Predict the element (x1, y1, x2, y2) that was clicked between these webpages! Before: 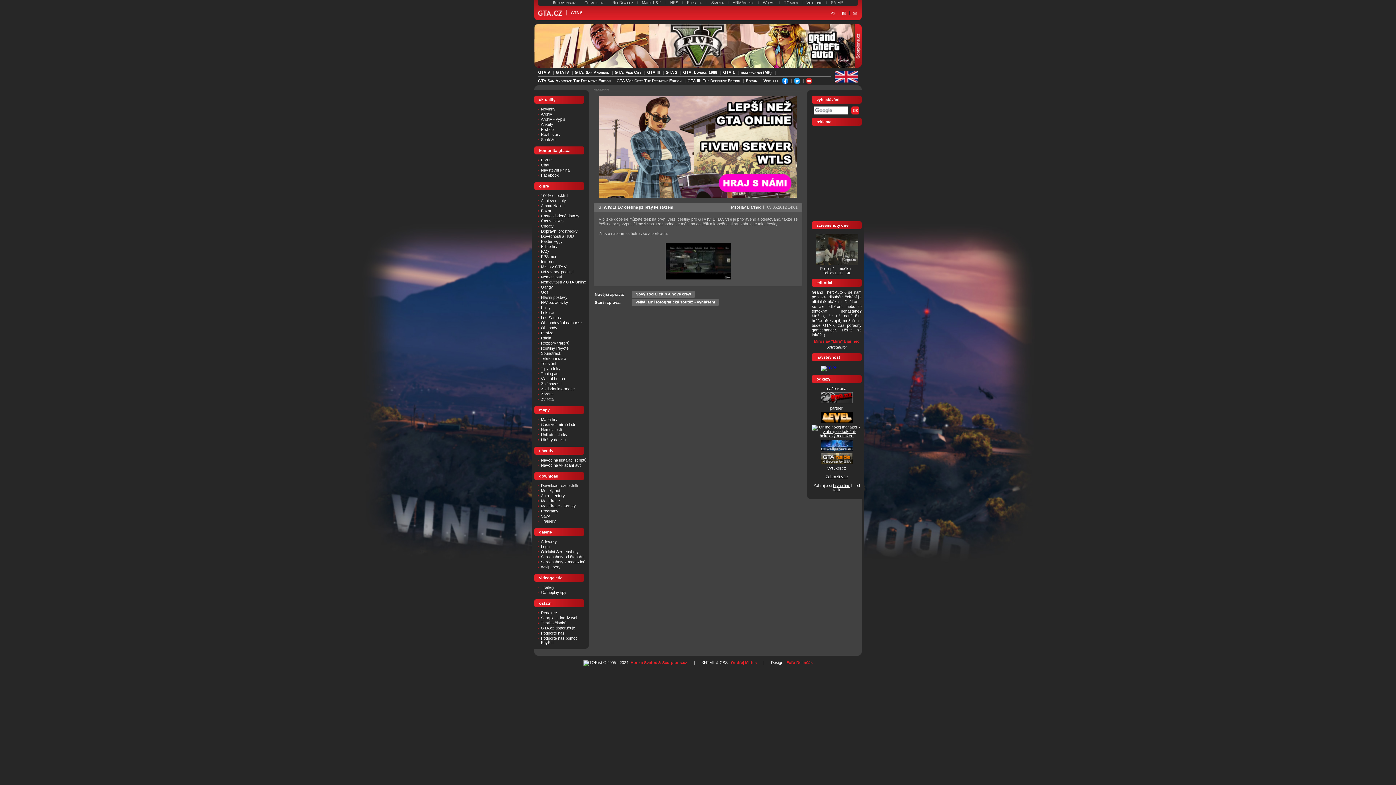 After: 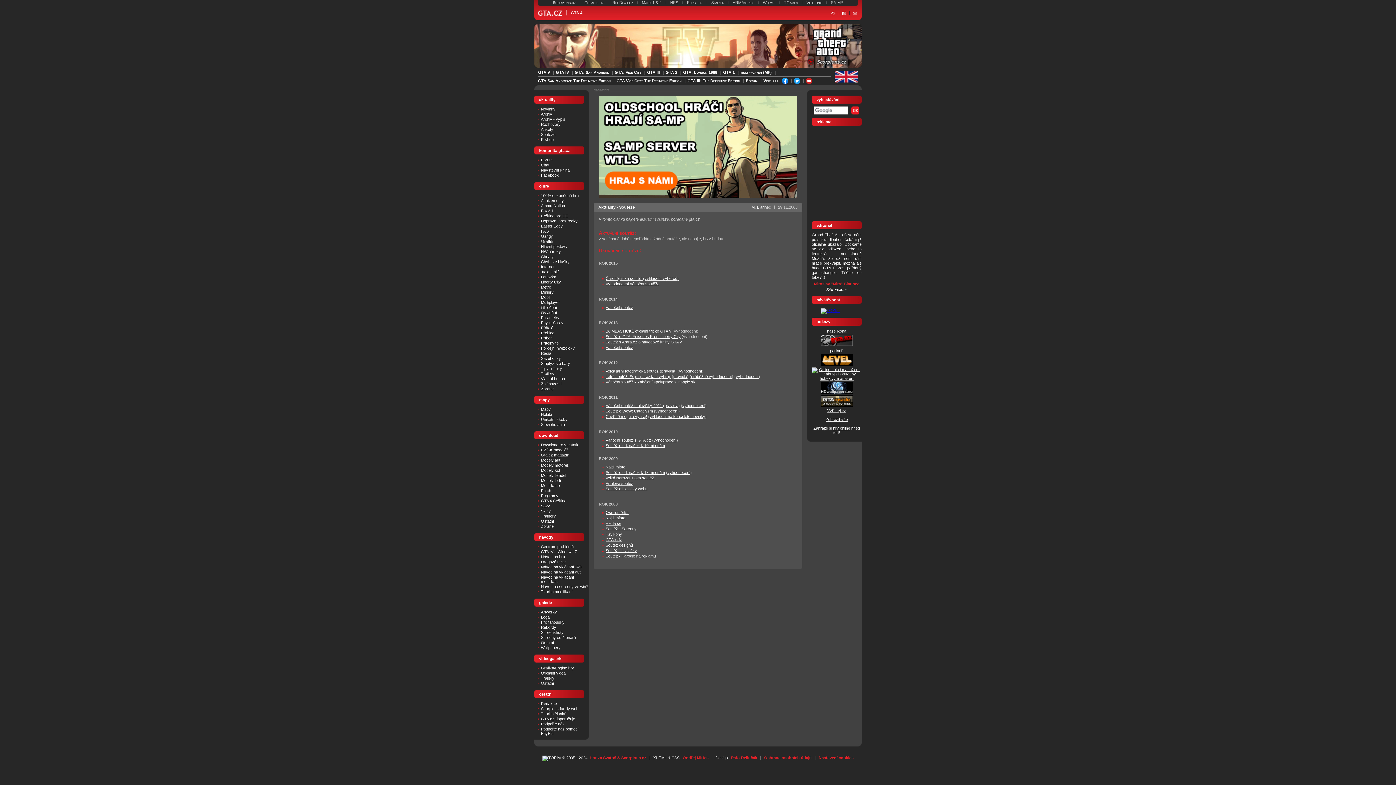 Action: bbox: (541, 137, 555, 141) label: Soutěže